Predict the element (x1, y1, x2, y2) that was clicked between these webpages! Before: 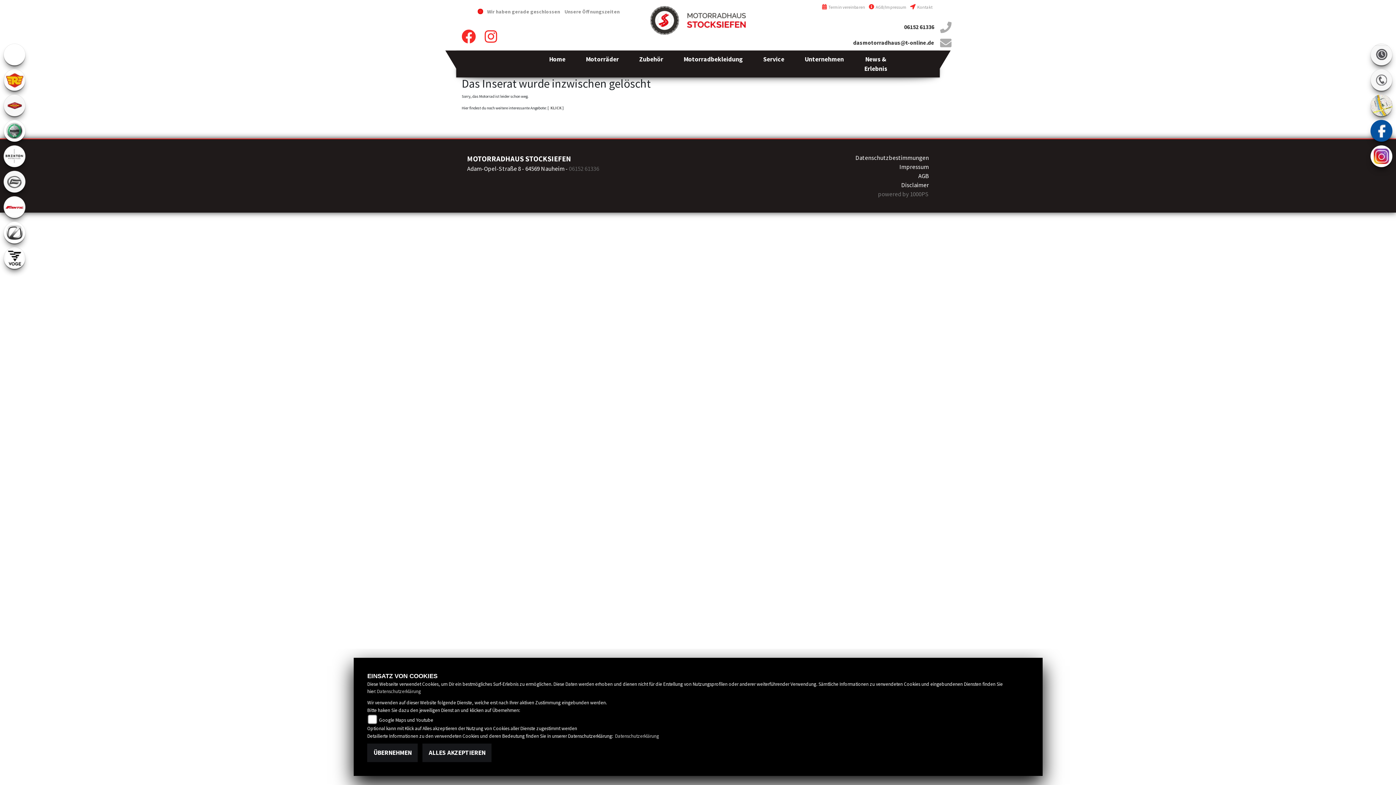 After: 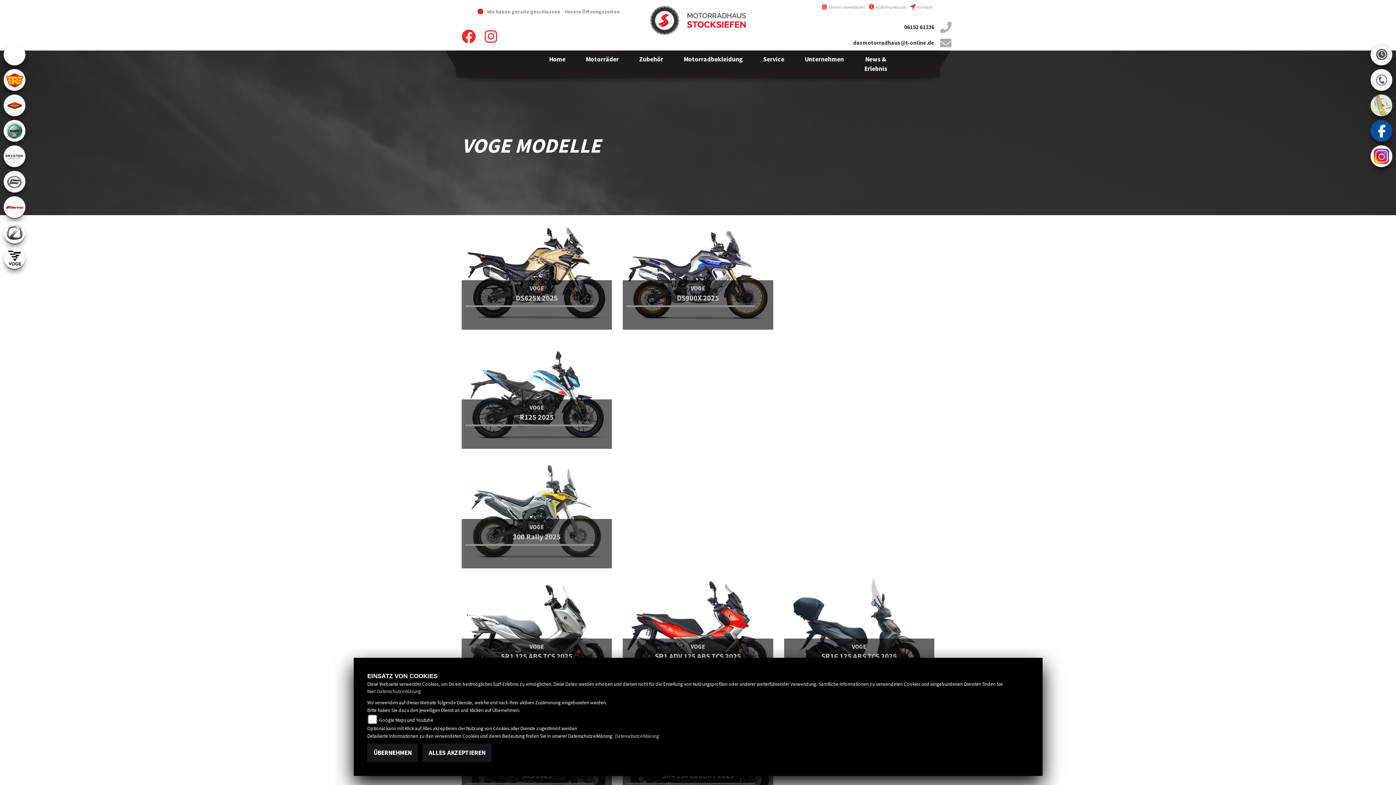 Action: label: voge1 bbox: (3, 247, 25, 269)